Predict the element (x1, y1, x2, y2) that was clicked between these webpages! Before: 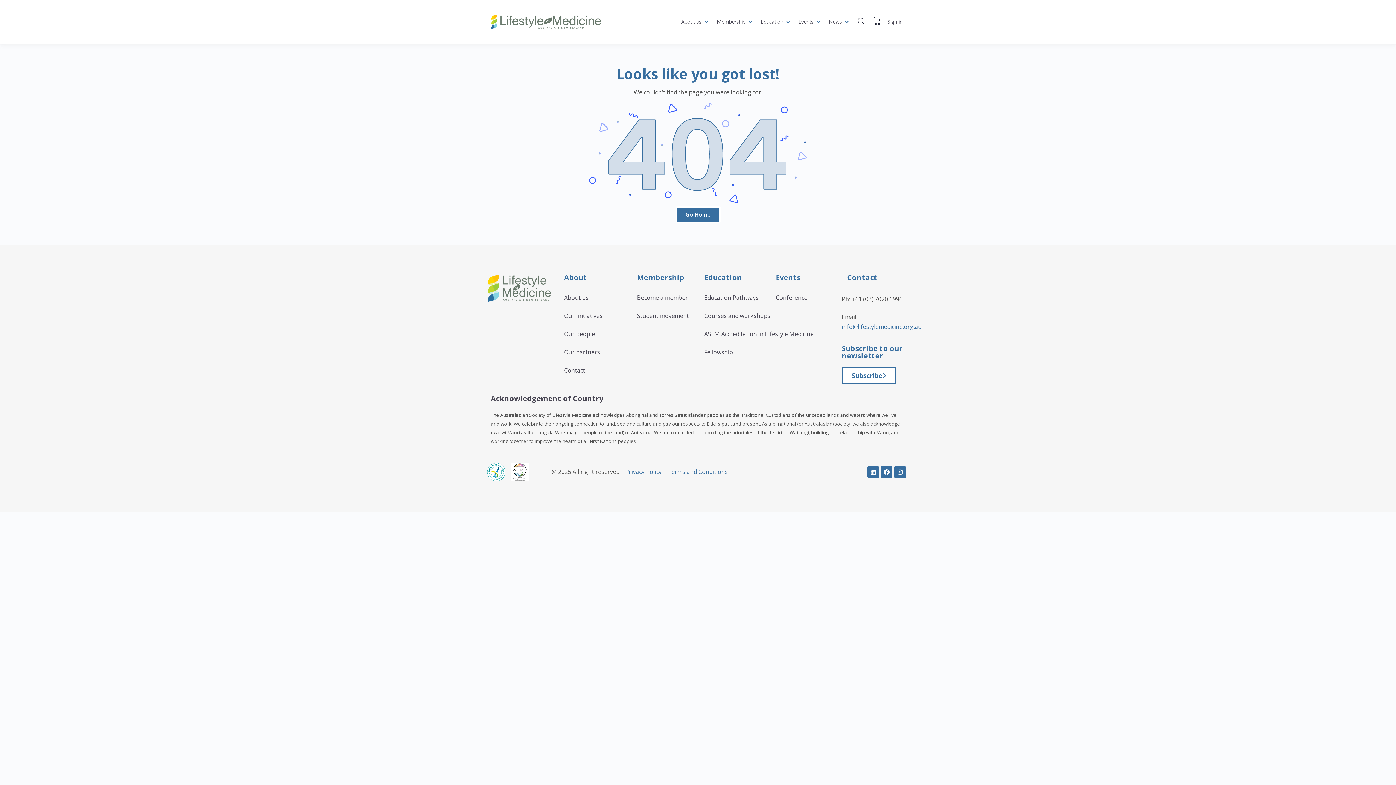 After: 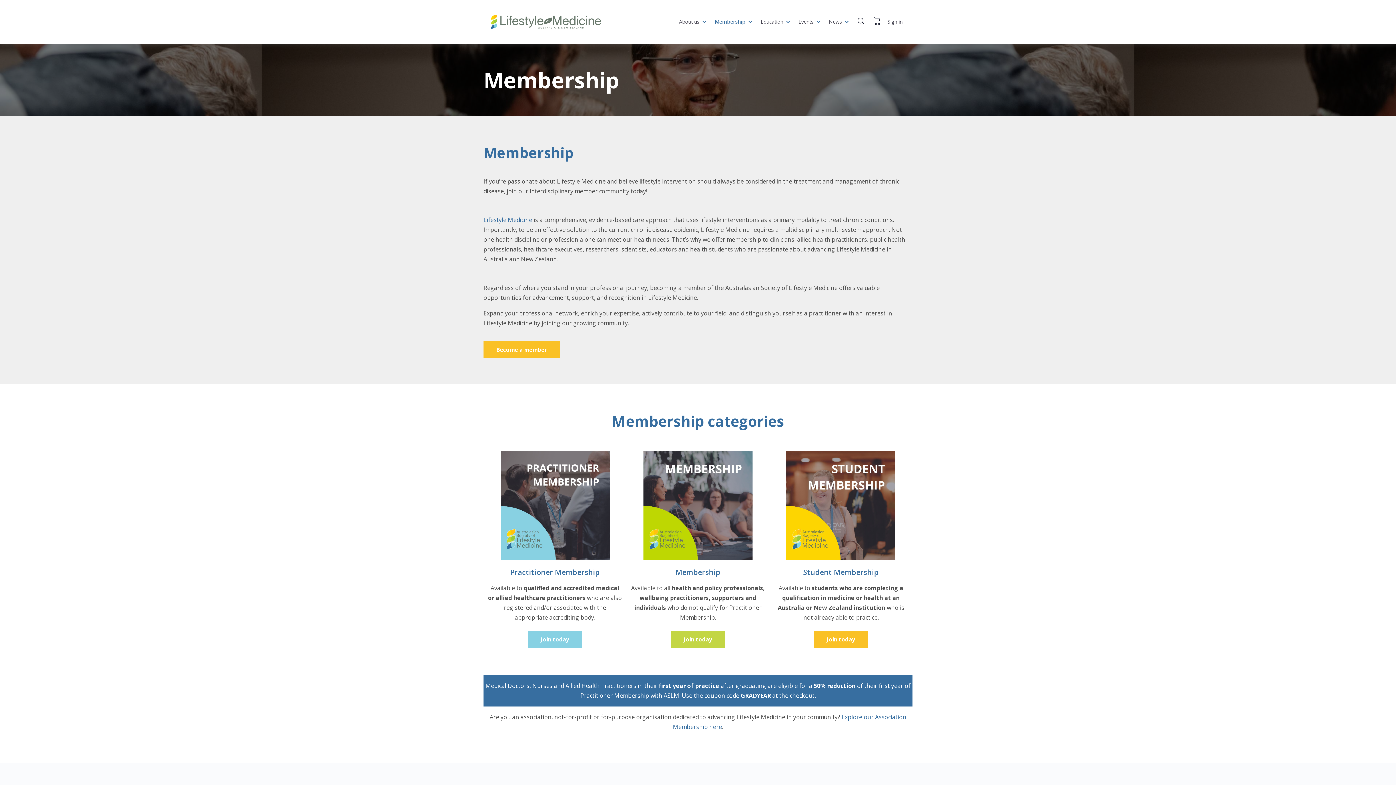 Action: bbox: (631, 288, 693, 306) label: Become a member